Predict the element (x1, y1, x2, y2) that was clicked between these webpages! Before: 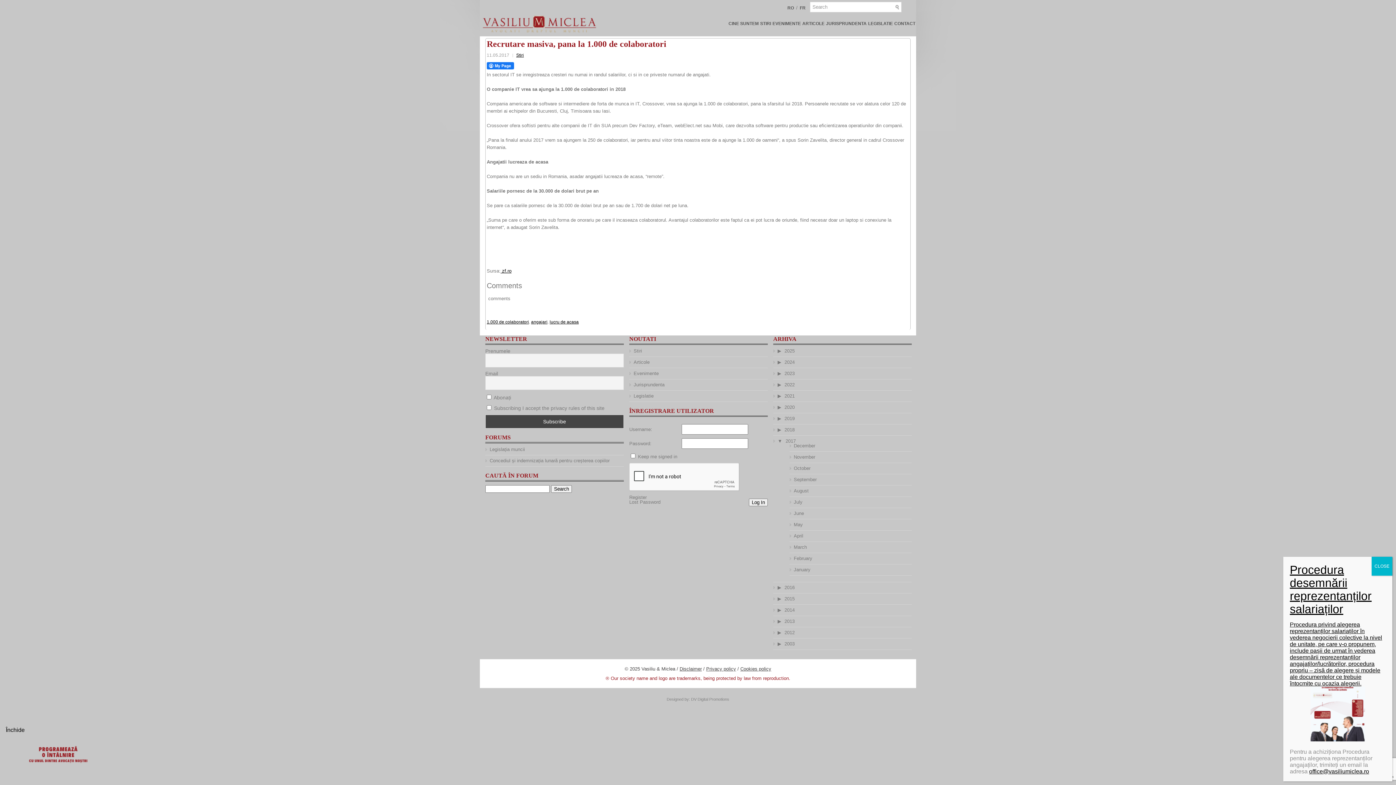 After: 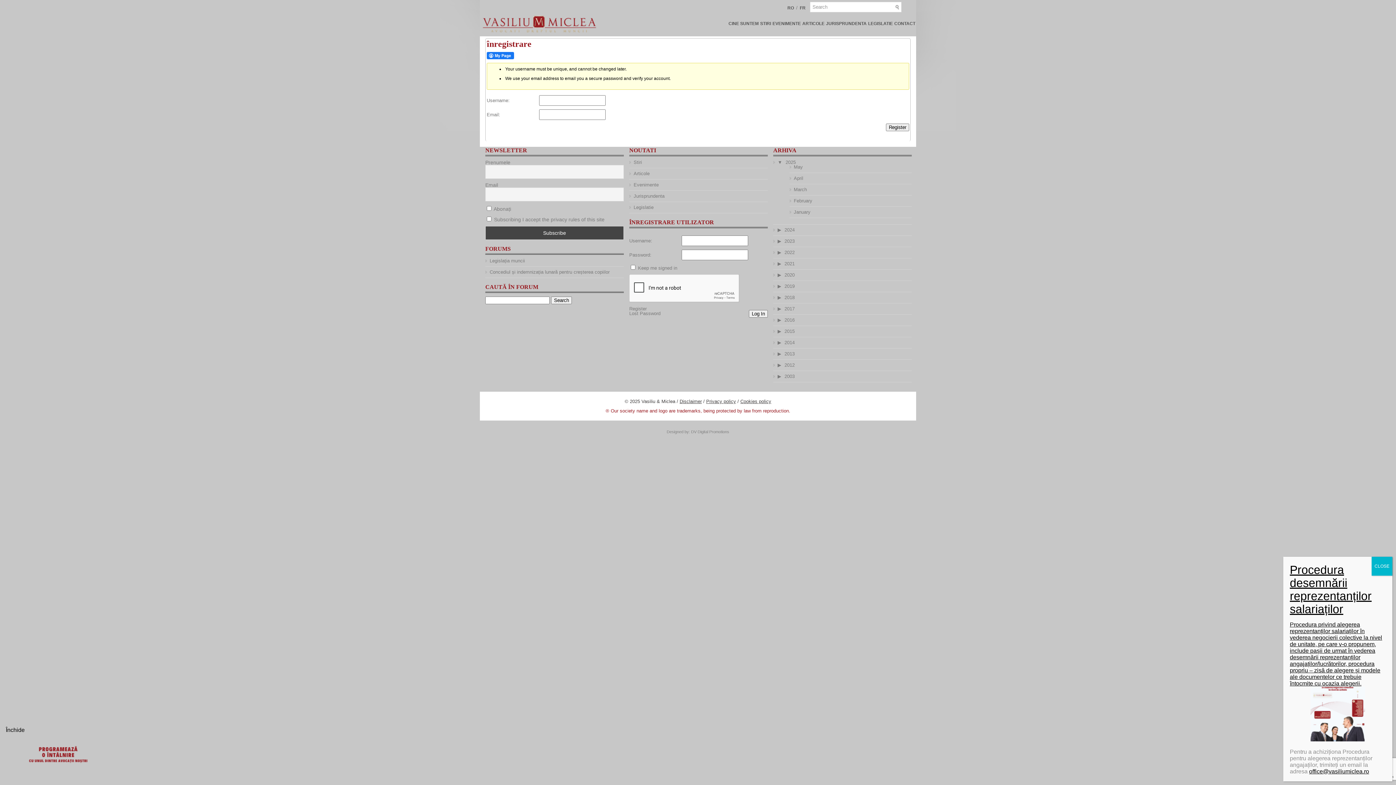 Action: label: Register bbox: (629, 495, 646, 500)